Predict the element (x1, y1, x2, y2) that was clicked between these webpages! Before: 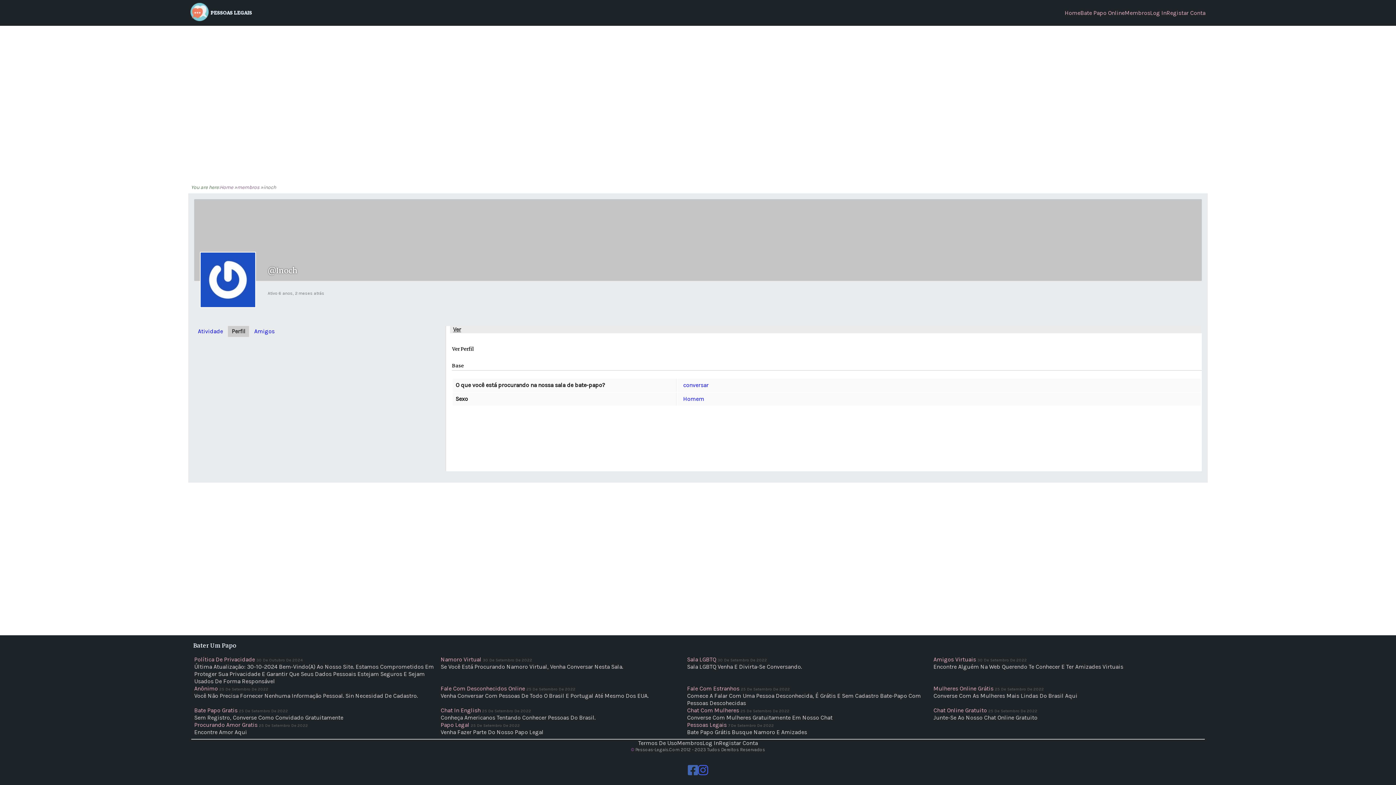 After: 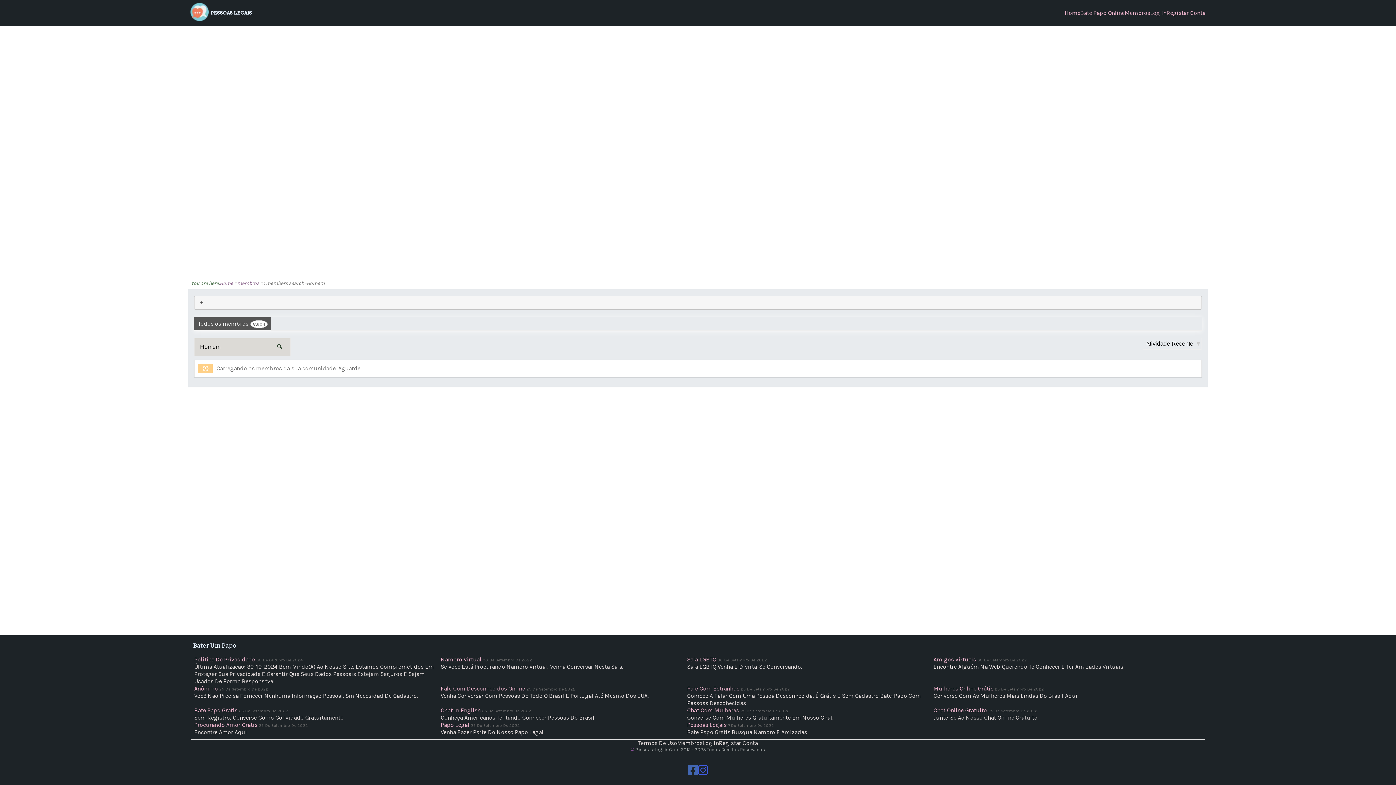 Action: label: Homem bbox: (683, 395, 704, 402)